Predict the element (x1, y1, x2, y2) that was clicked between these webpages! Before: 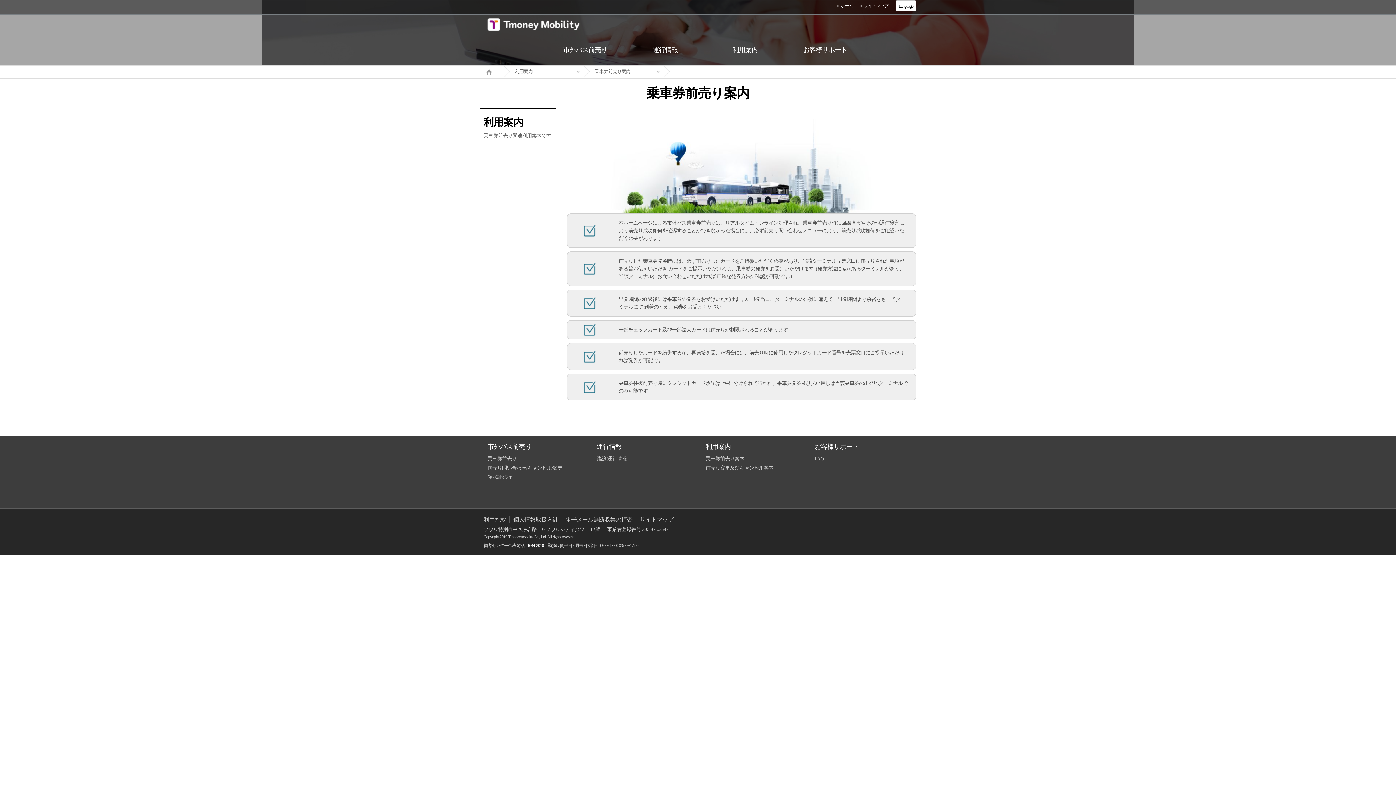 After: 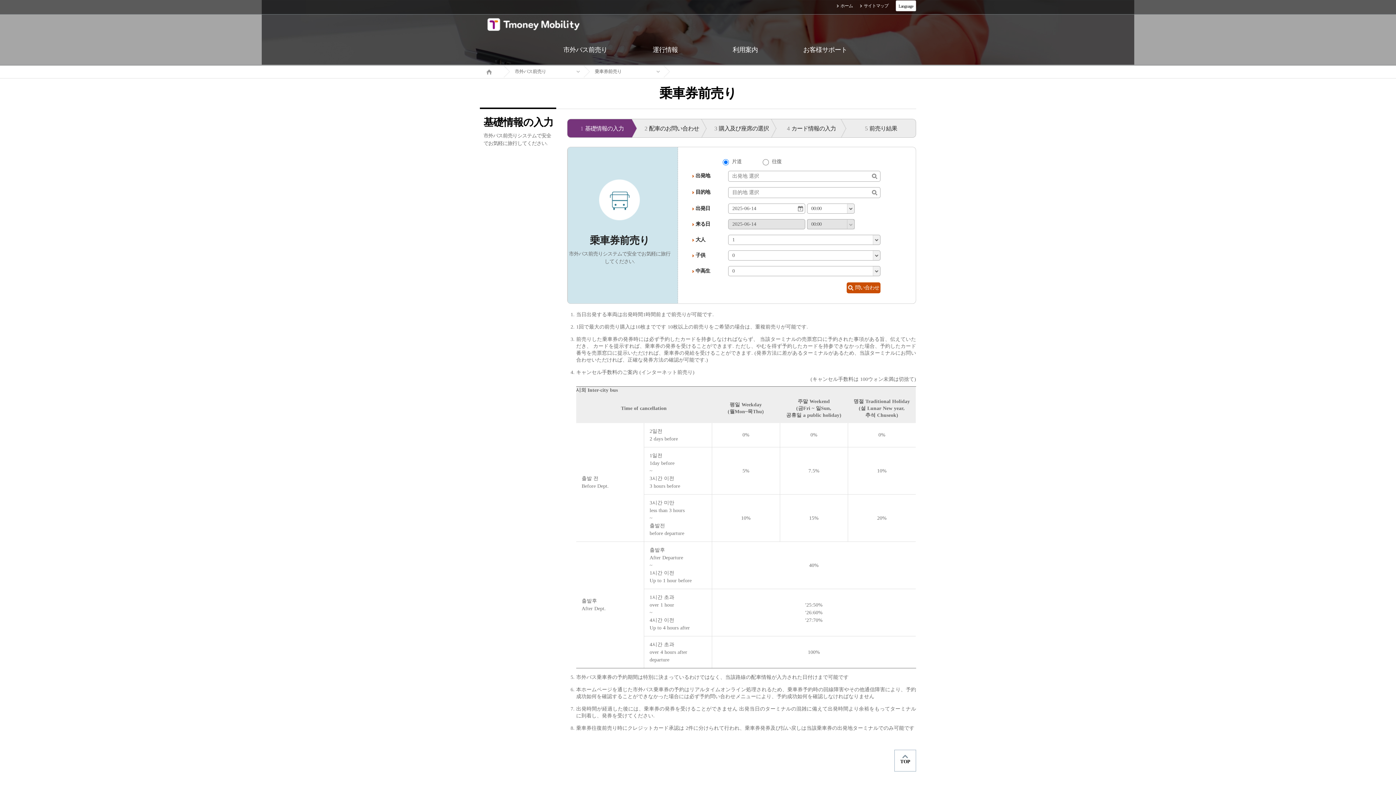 Action: label: 市外バス前売り bbox: (545, 34, 625, 65)